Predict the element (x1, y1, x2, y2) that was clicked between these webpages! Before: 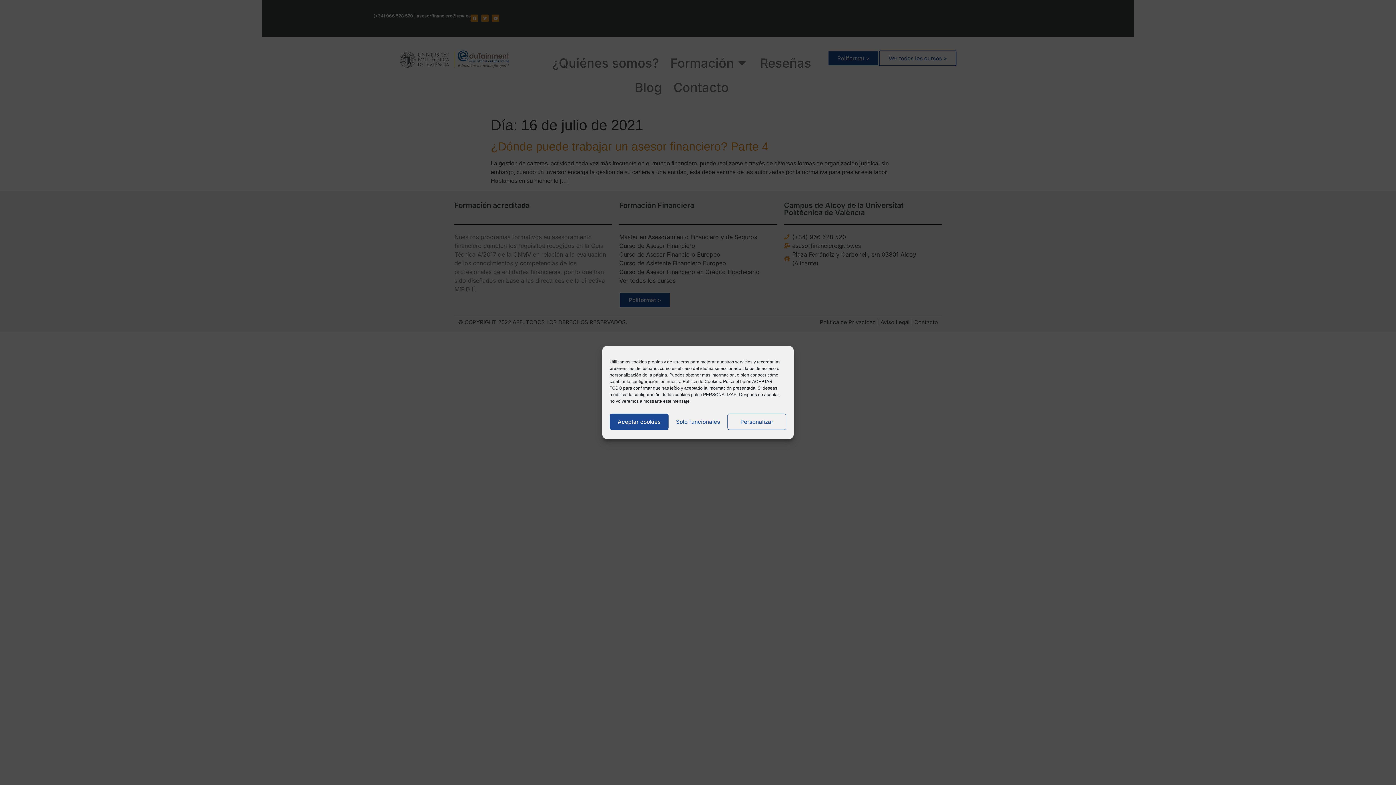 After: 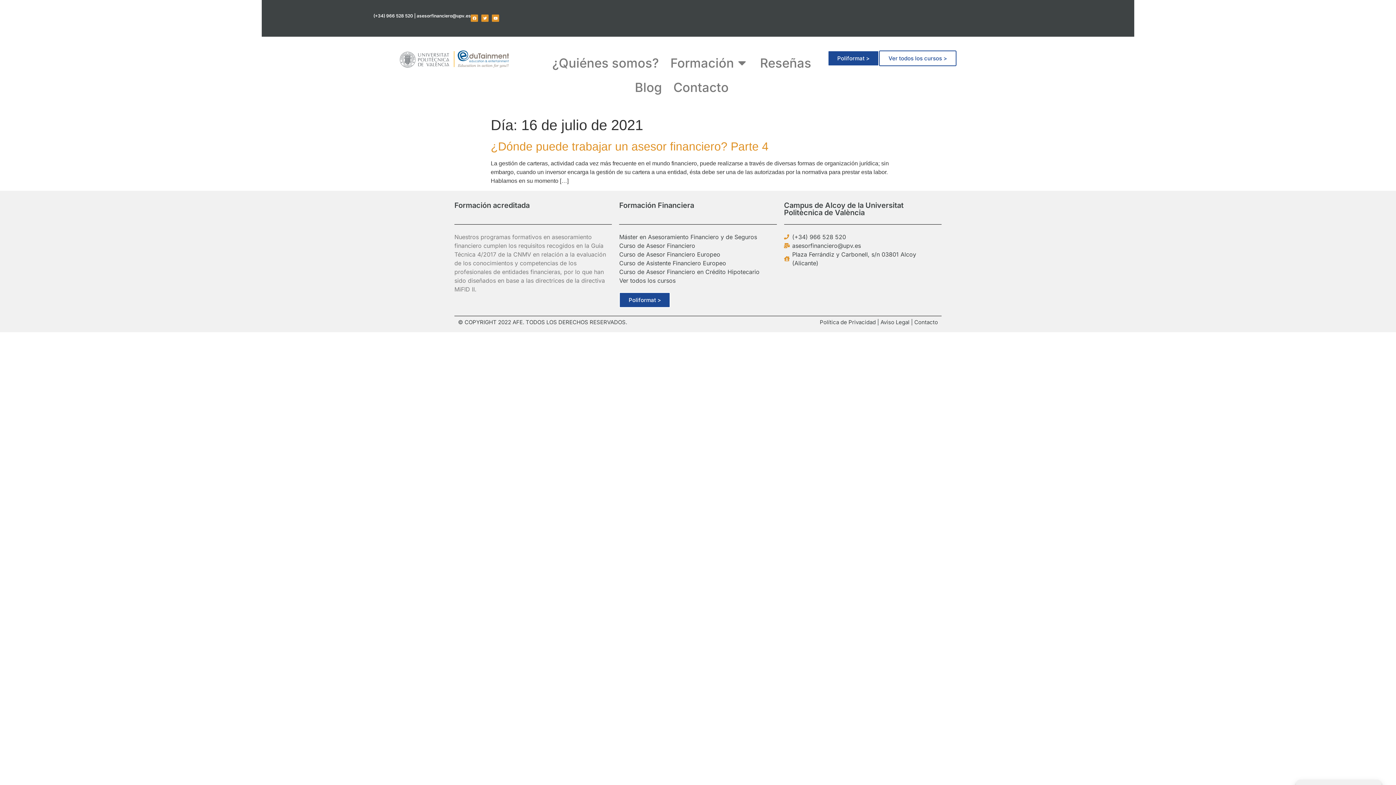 Action: label: Aceptar cookies bbox: (609, 413, 668, 430)